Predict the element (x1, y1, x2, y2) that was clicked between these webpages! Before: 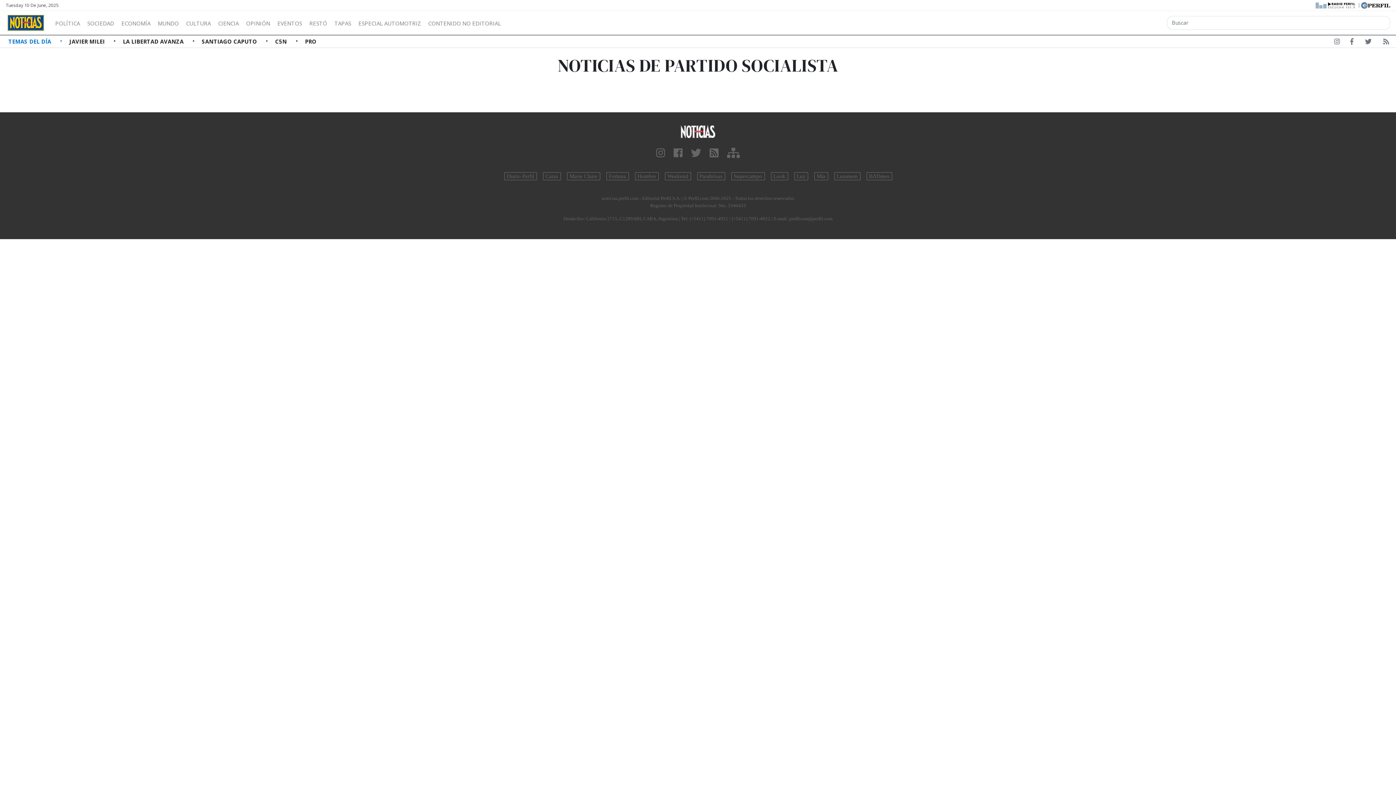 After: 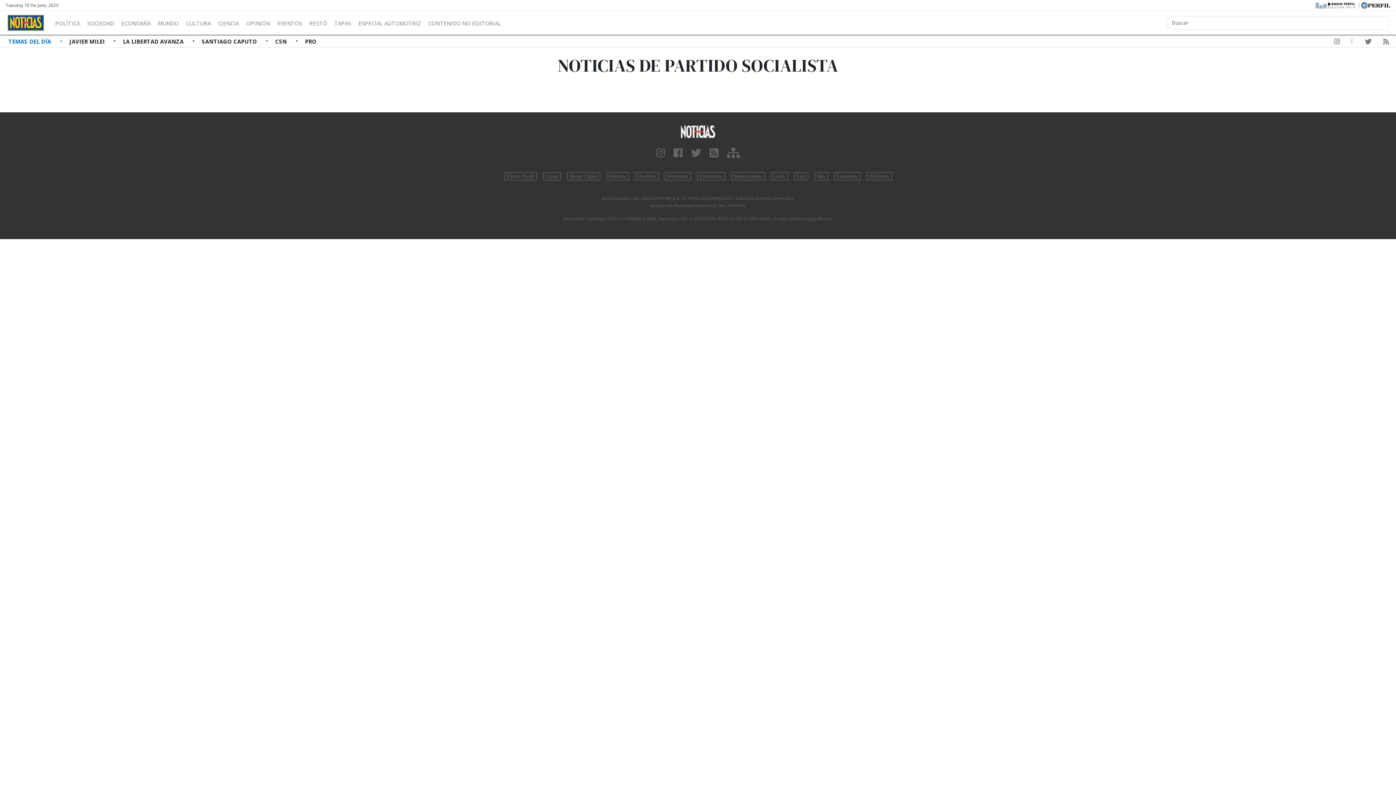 Action: bbox: (1349, 38, 1355, 47)